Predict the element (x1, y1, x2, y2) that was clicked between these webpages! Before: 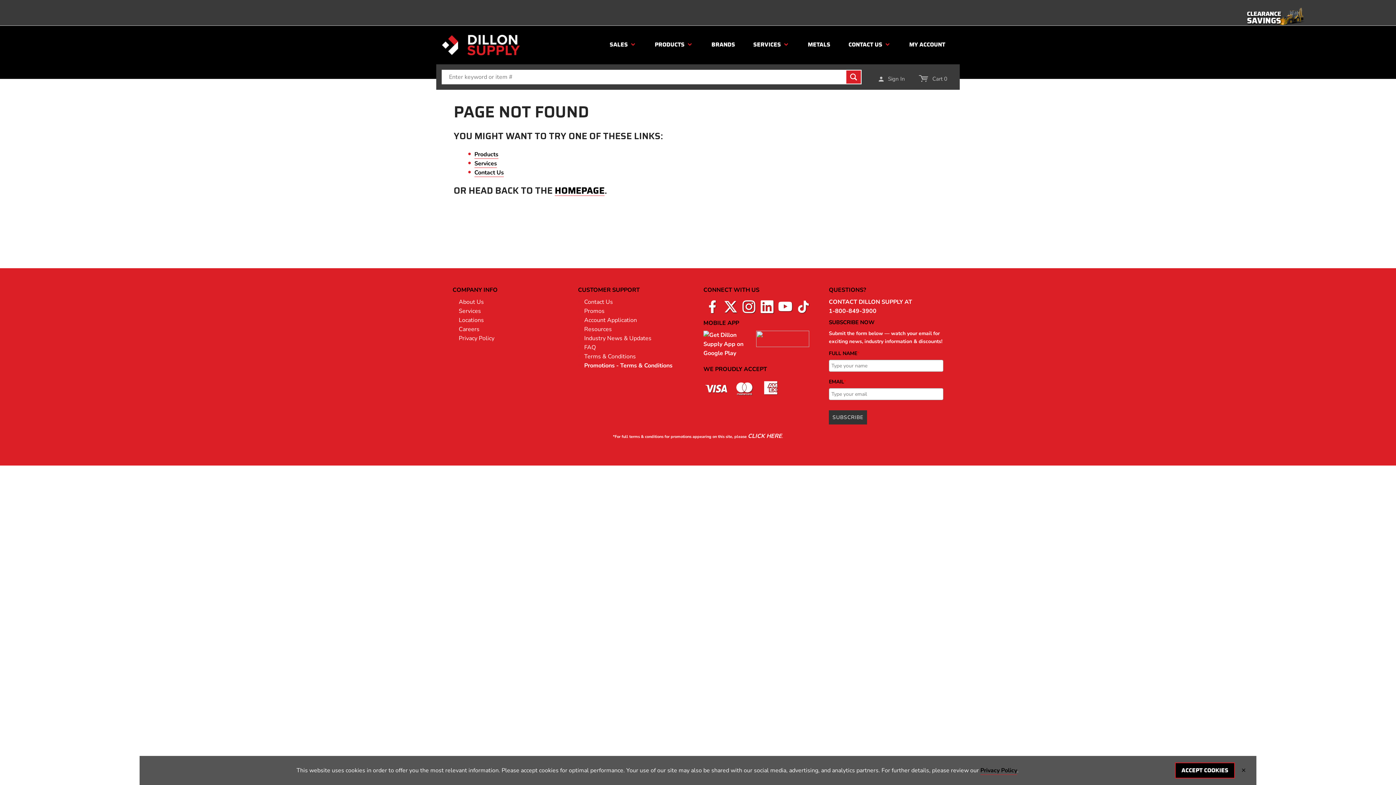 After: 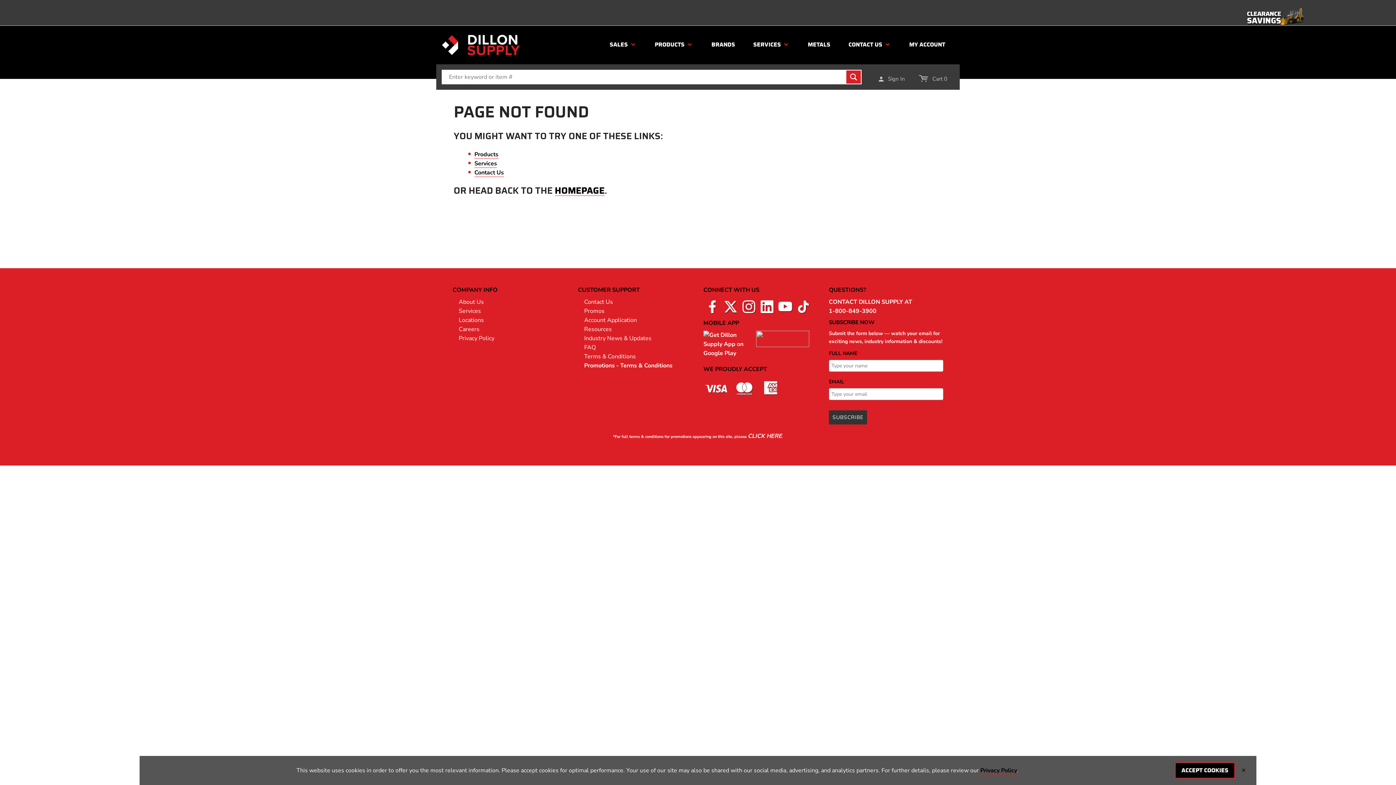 Action: bbox: (703, 286, 759, 294) label: CONNECT WITH US